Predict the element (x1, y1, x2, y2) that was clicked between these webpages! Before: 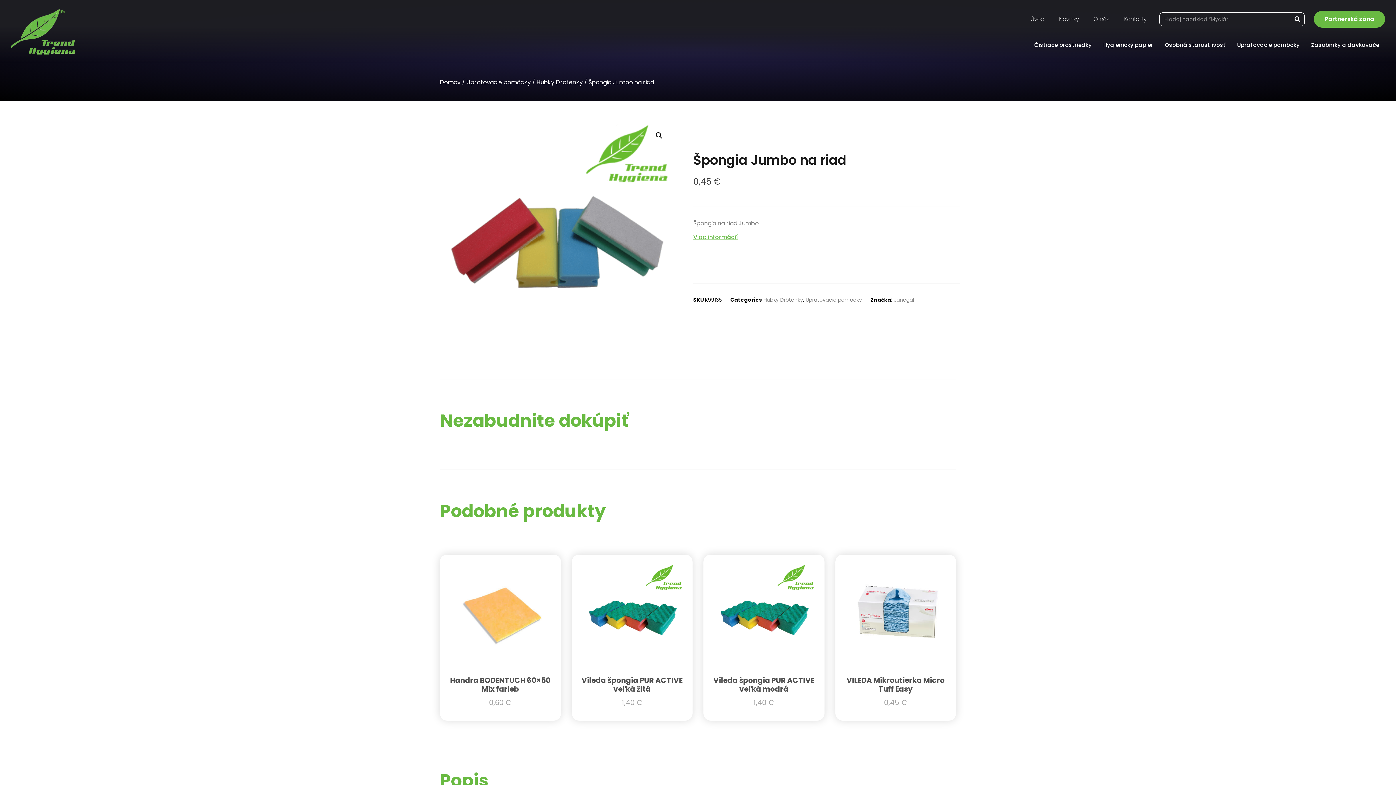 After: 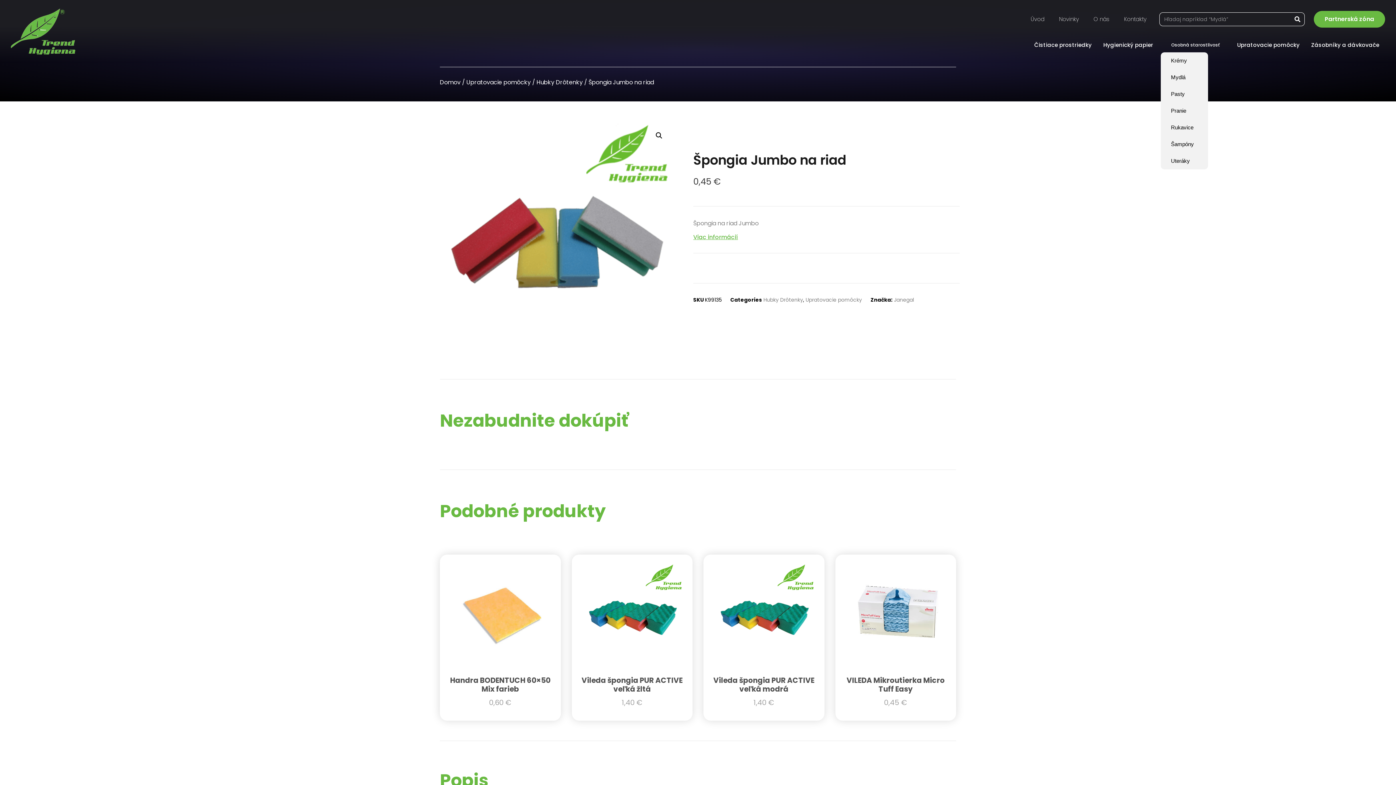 Action: bbox: (1161, 37, 1233, 52) label: Osobná starostlivosť